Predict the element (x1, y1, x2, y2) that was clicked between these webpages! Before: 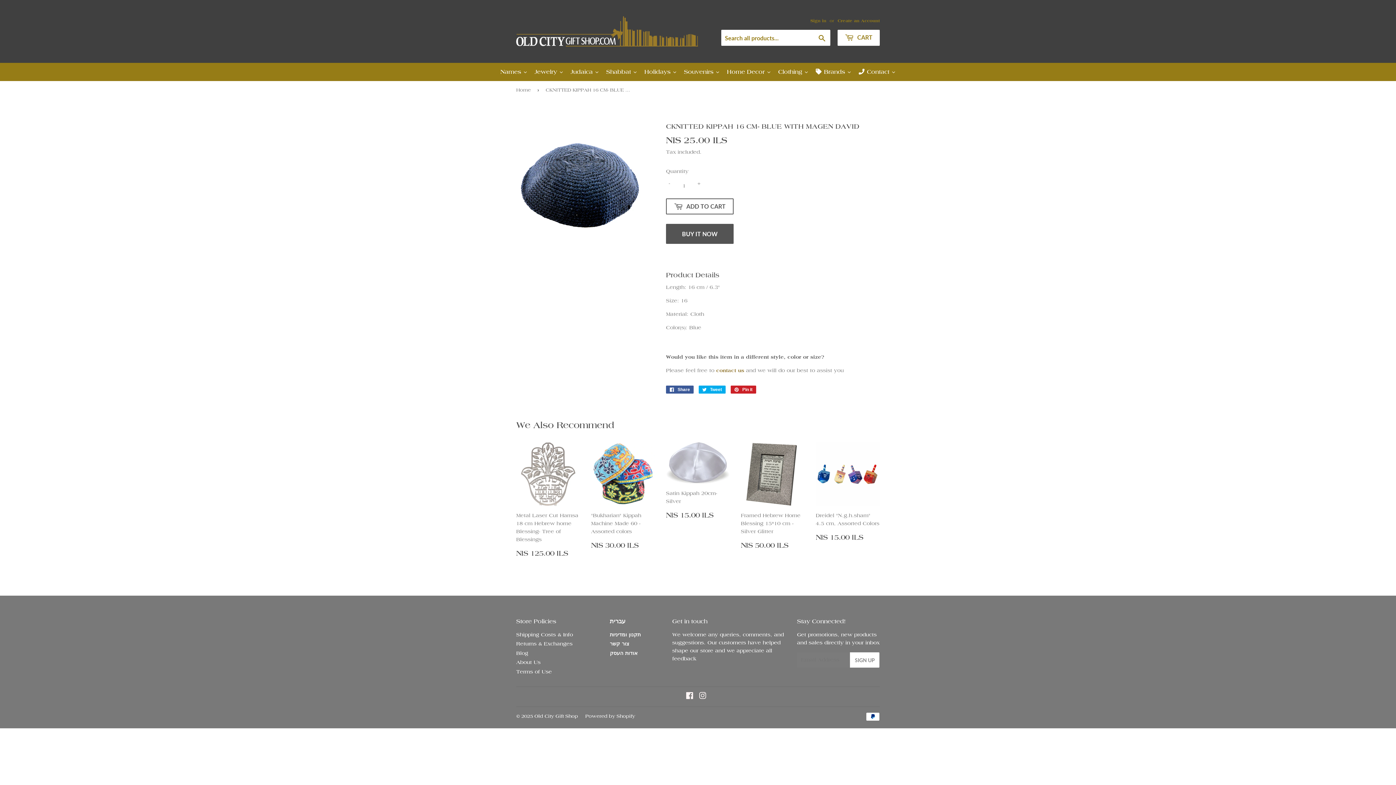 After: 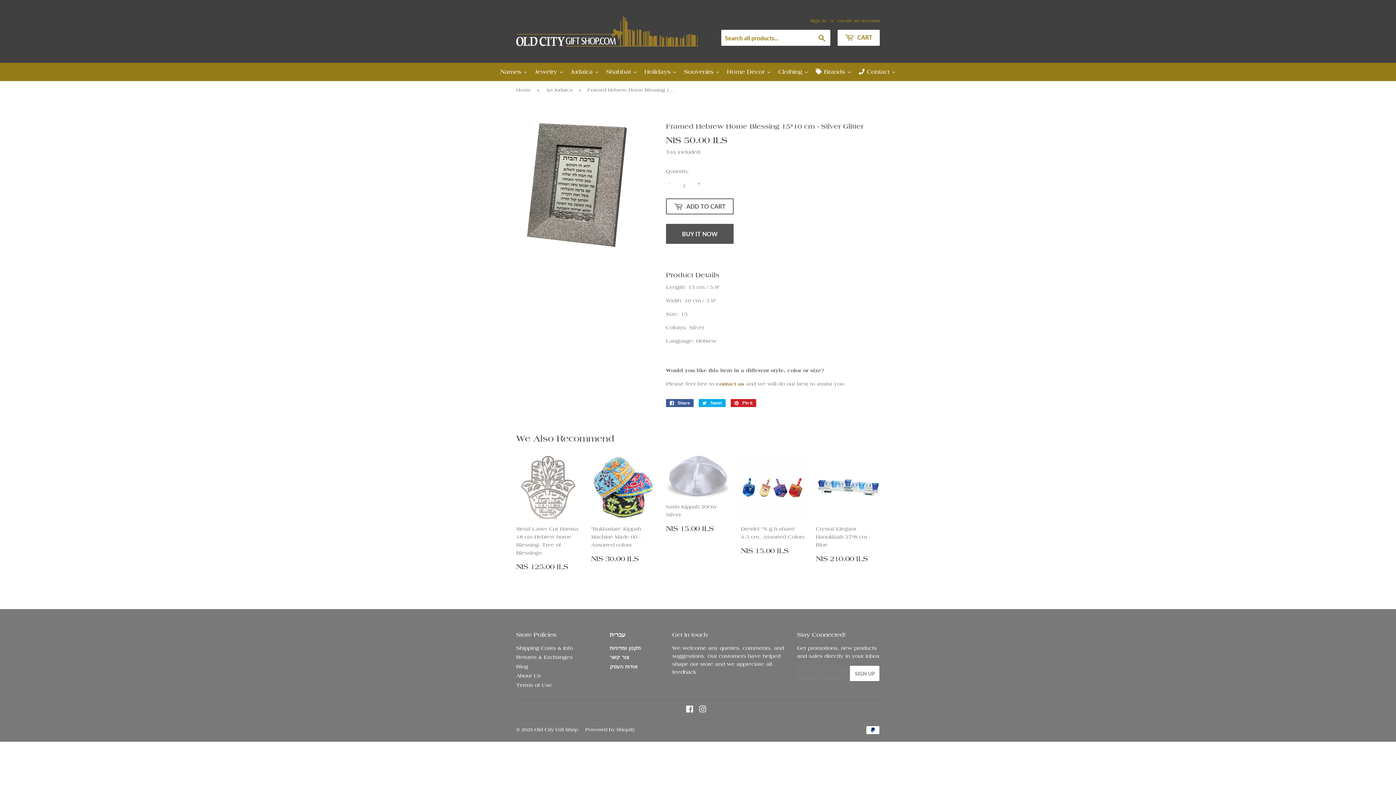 Action: bbox: (741, 442, 805, 555) label: Framed Hebrew Home Blessing 15*10 cm - Silver Glitter

Regular price
NIS 50.00 ILS
NIS 50.00 ILS